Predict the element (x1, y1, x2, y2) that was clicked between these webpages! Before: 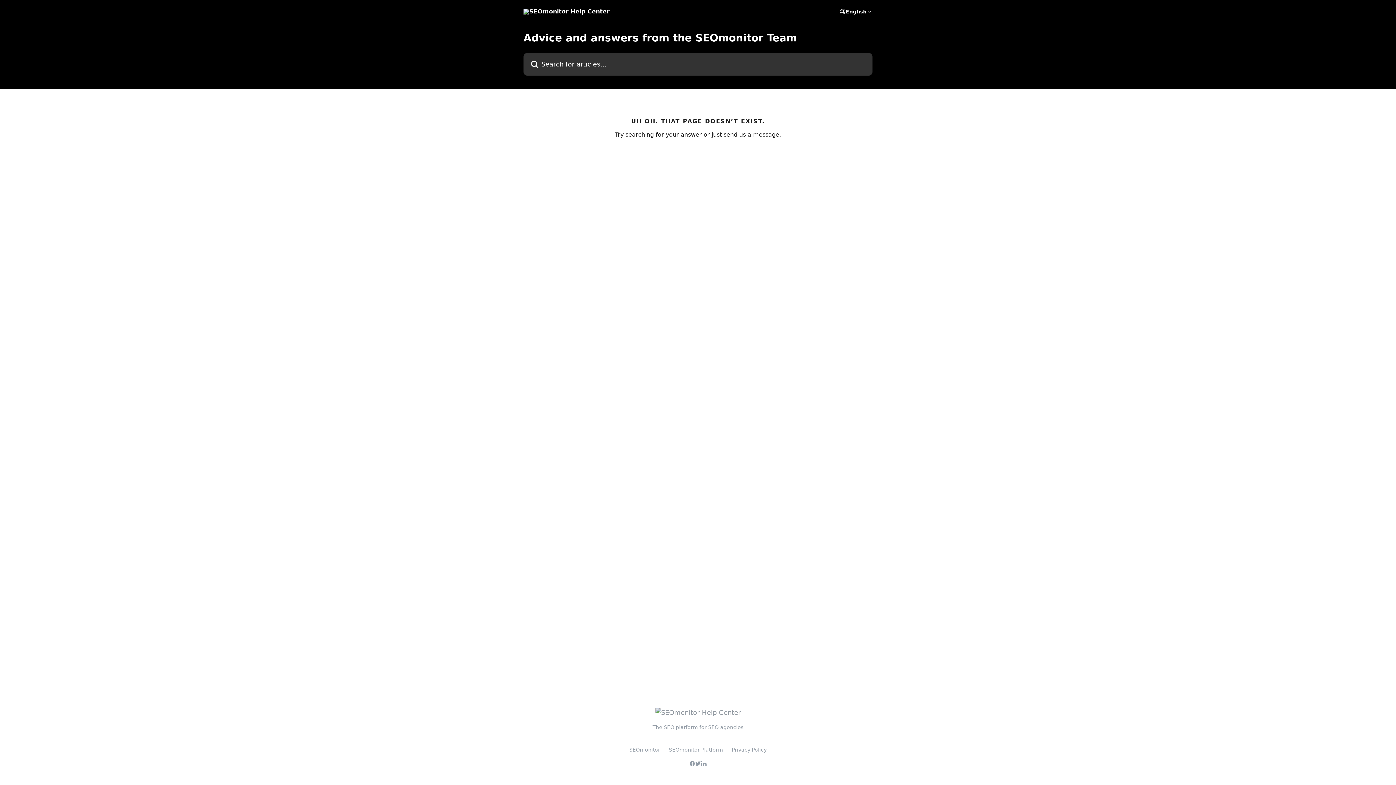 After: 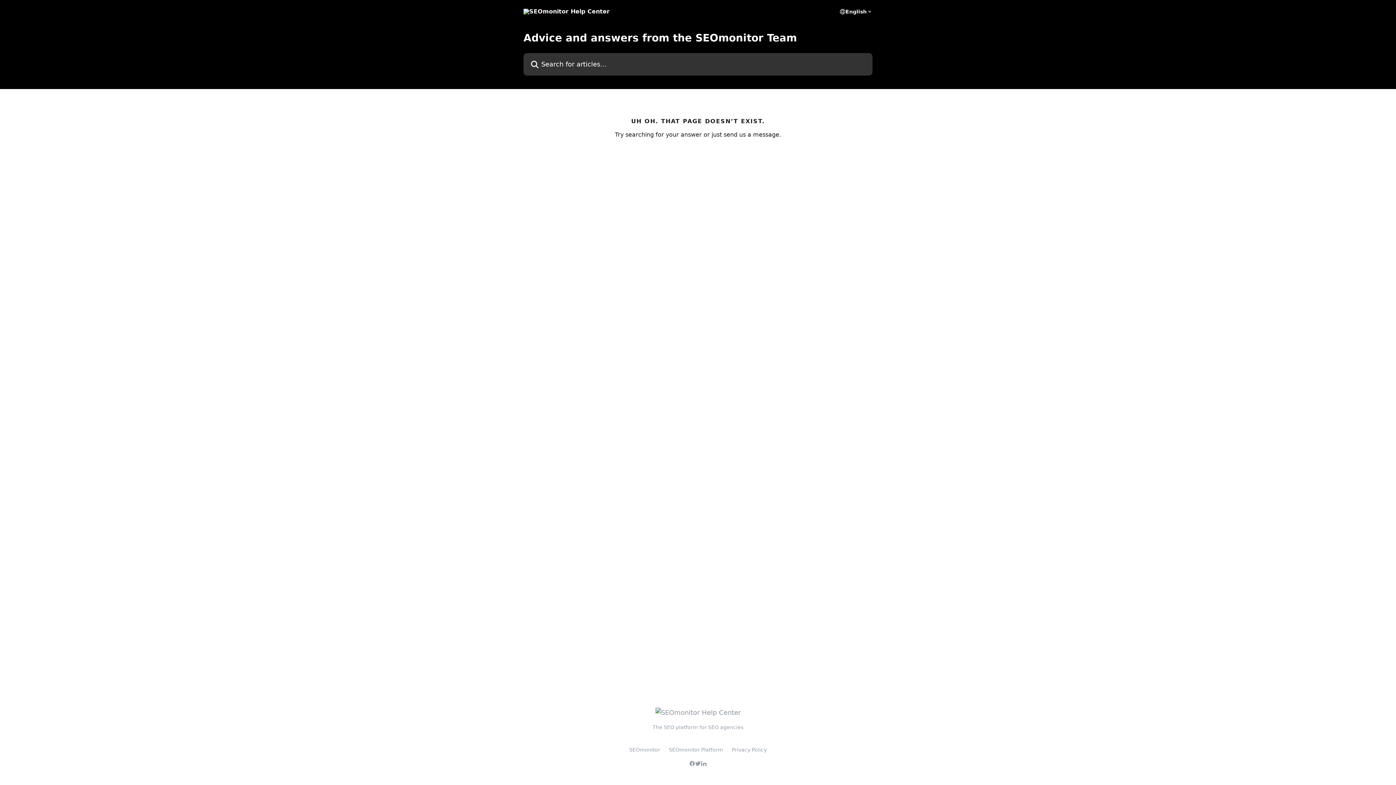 Action: bbox: (701, 761, 706, 766)